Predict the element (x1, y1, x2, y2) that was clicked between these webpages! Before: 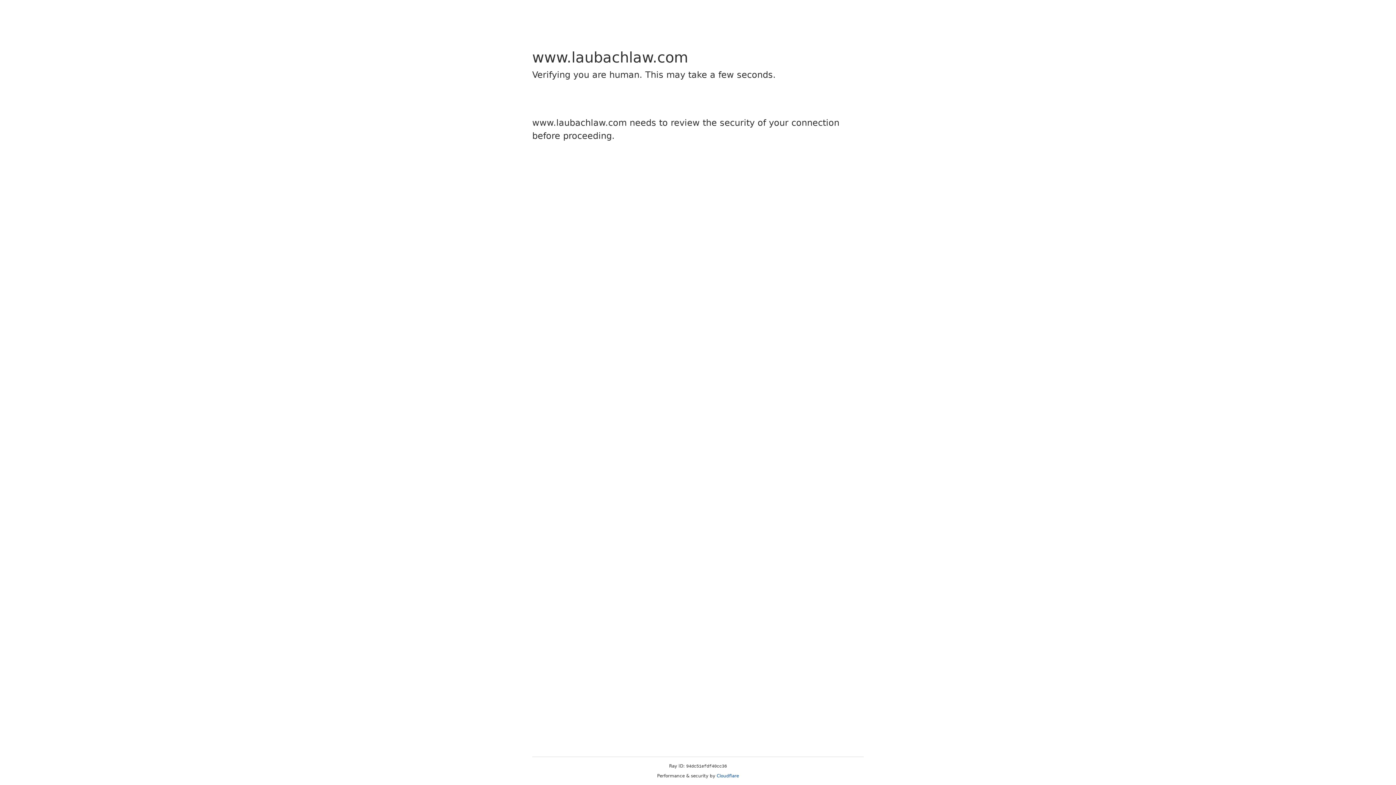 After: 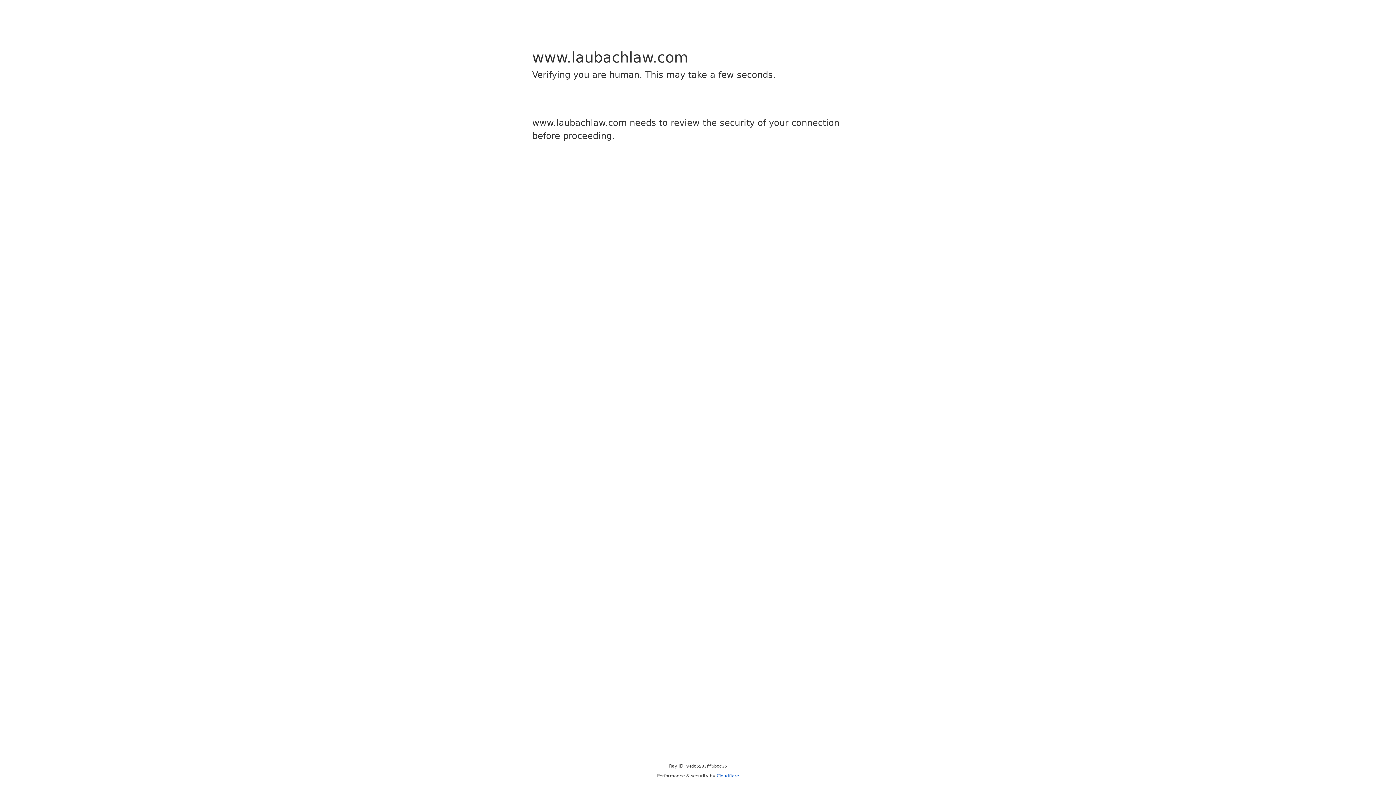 Action: label: Cloudflare bbox: (716, 773, 739, 778)